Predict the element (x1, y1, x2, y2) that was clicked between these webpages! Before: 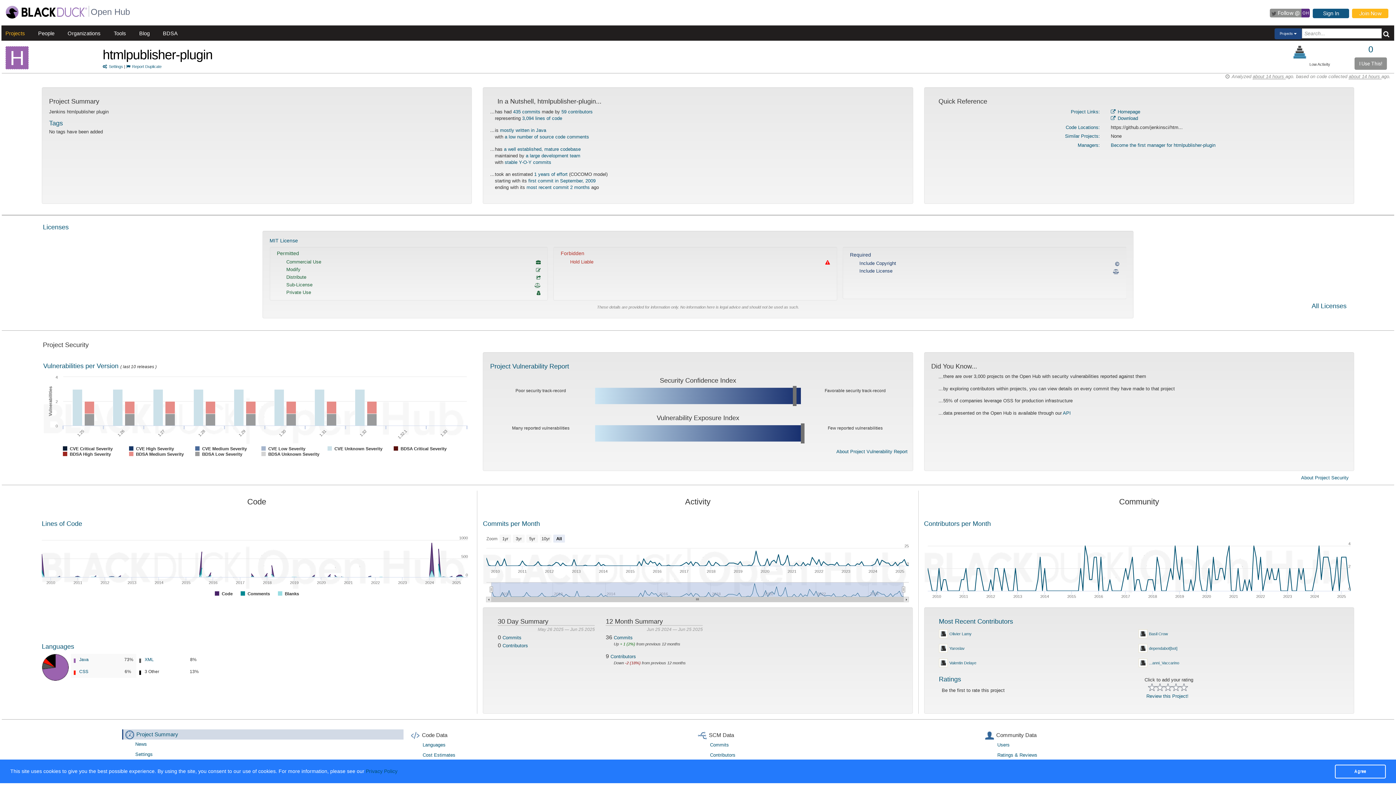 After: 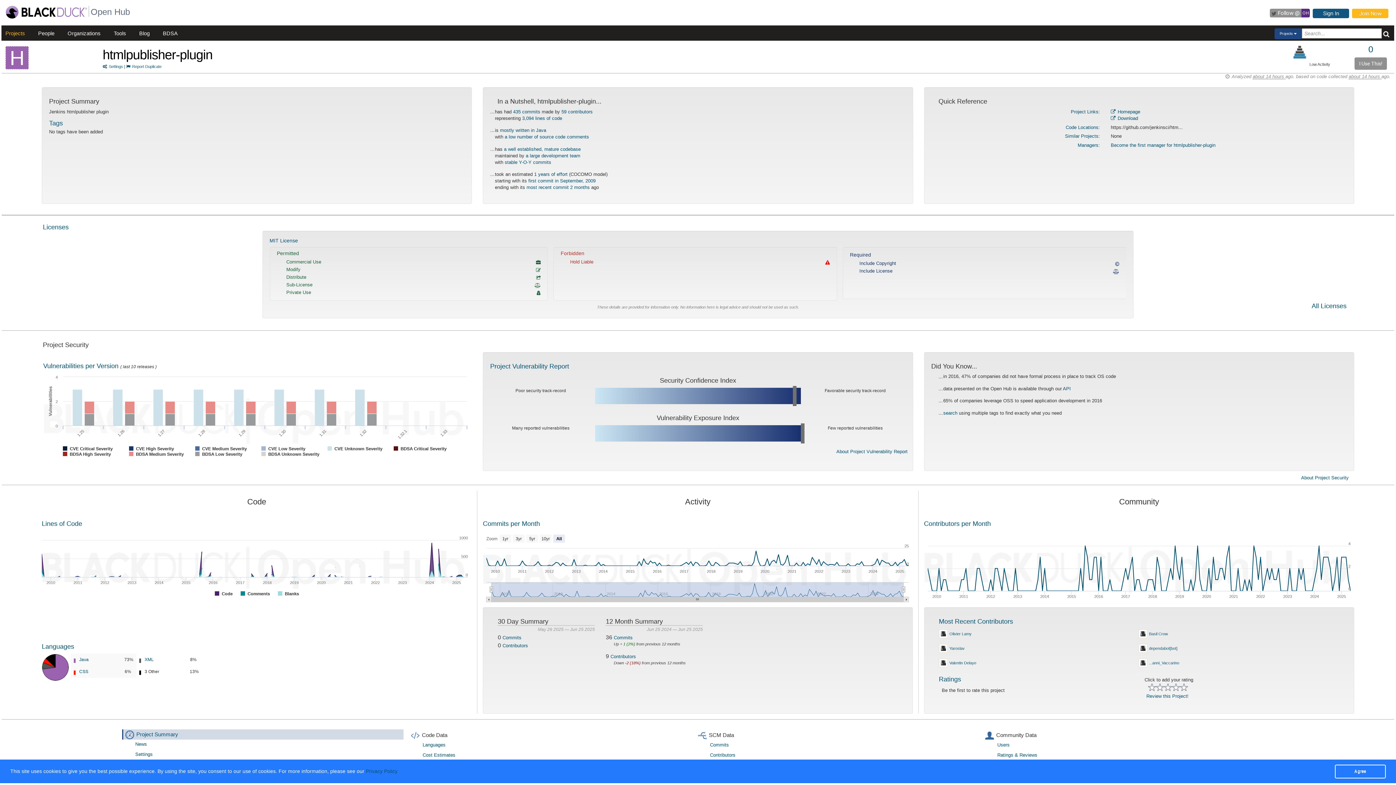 Action: label: htmlpublisher-plugin bbox: (102, 47, 212, 62)